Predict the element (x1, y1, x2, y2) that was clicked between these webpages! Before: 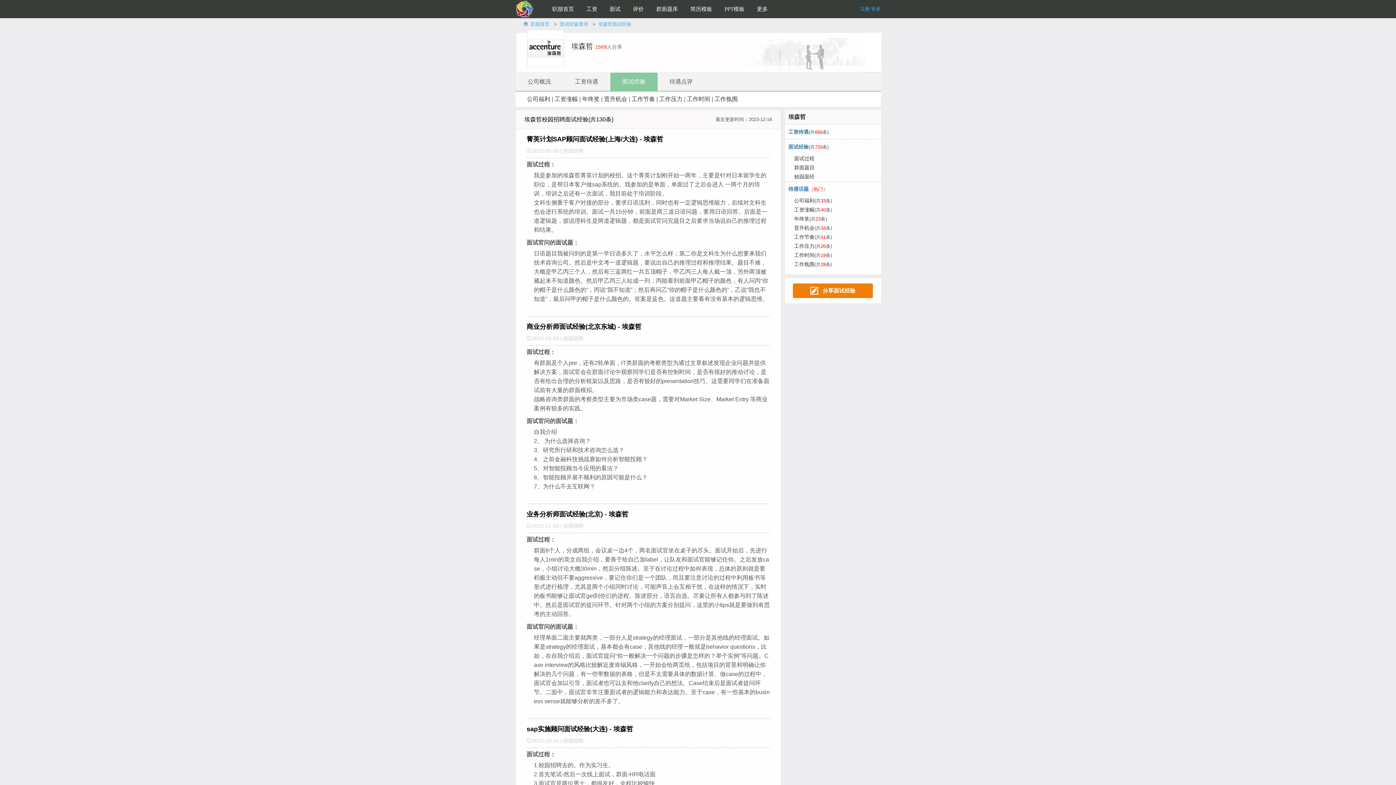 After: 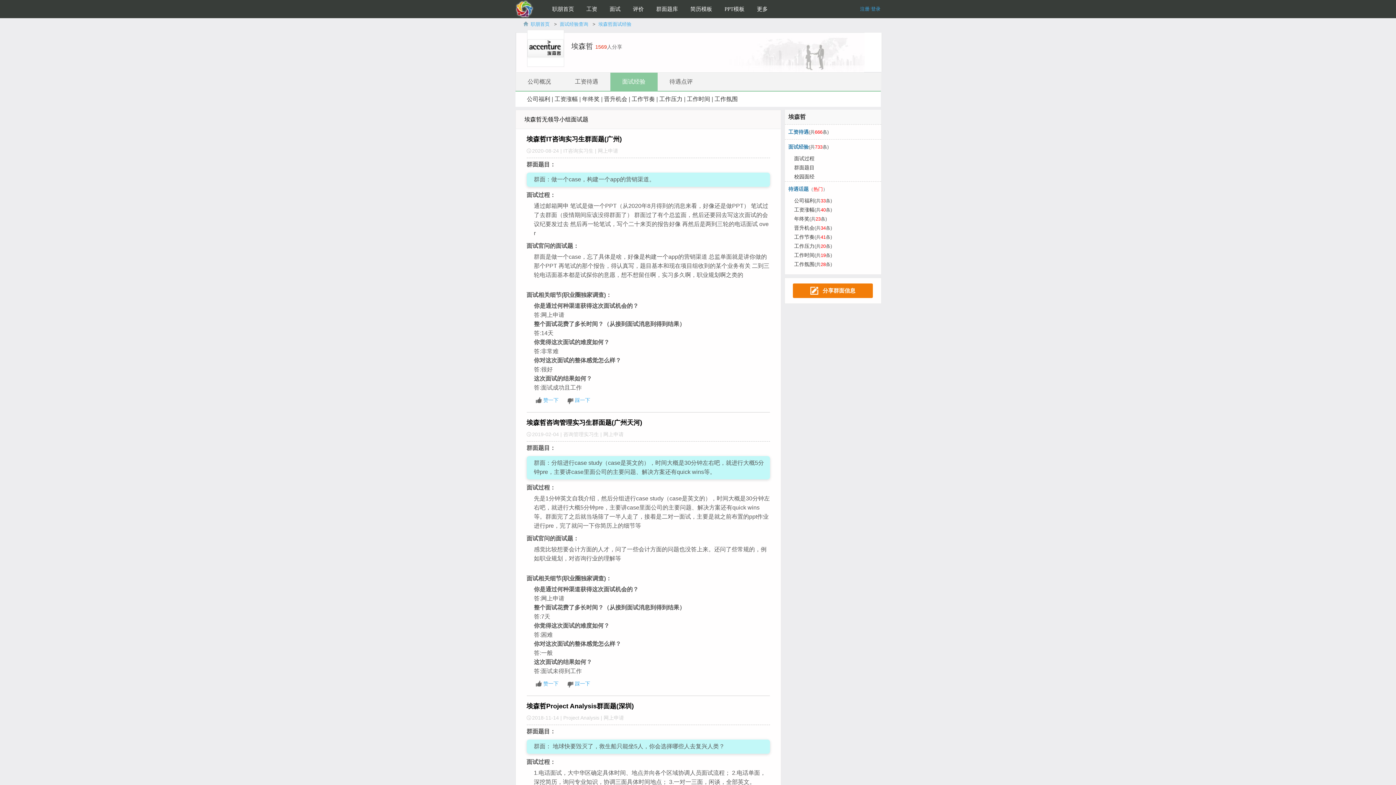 Action: label: 群面题目 bbox: (794, 162, 814, 172)